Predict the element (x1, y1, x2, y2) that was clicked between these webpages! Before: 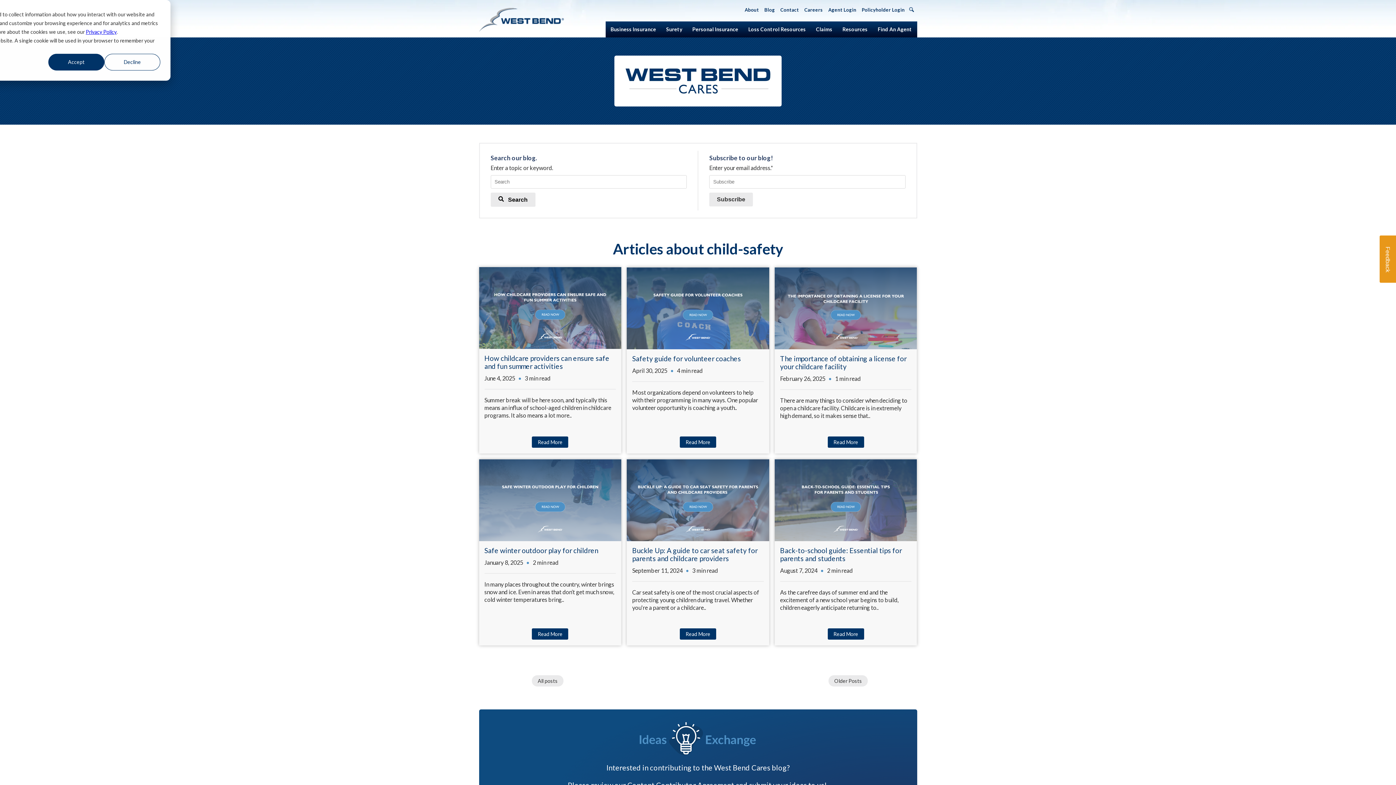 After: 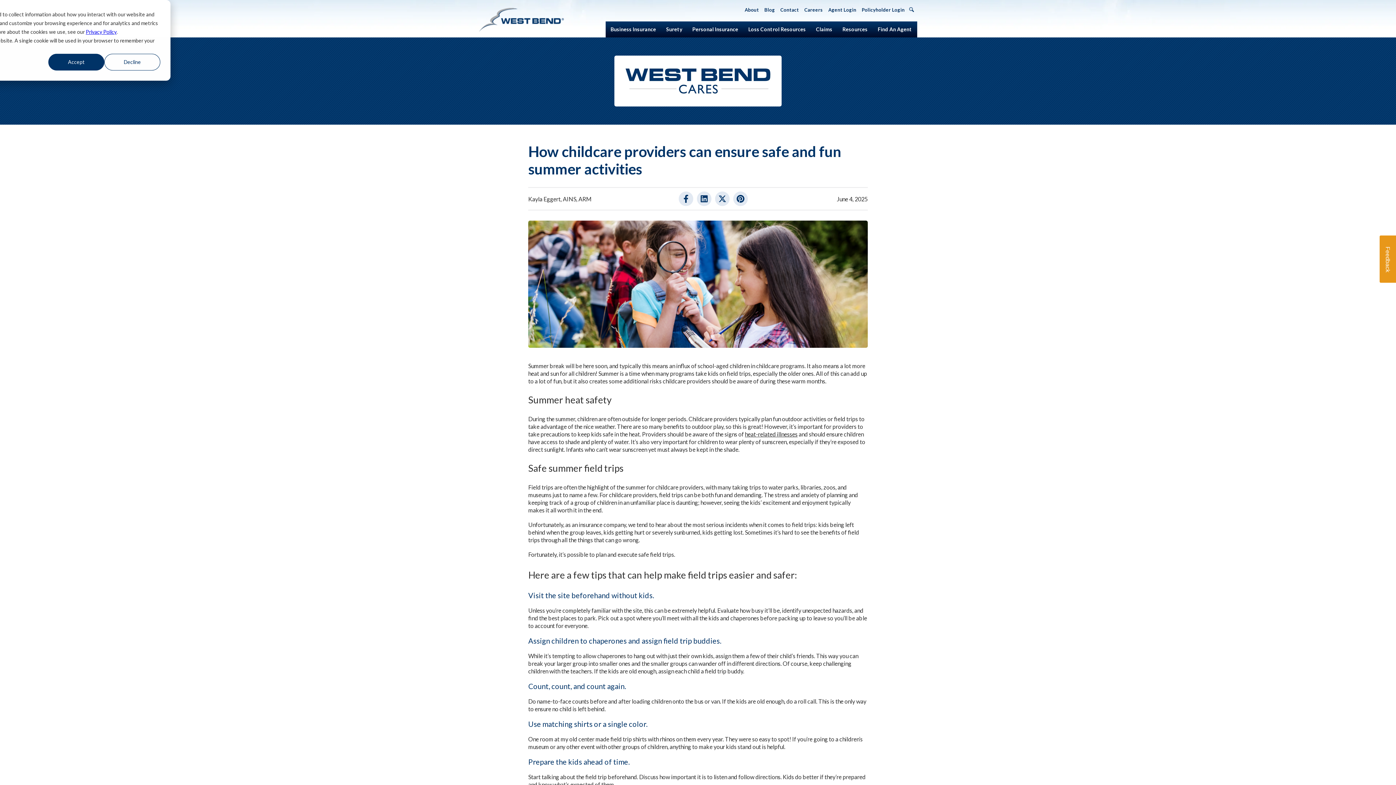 Action: bbox: (479, 267, 621, 349)